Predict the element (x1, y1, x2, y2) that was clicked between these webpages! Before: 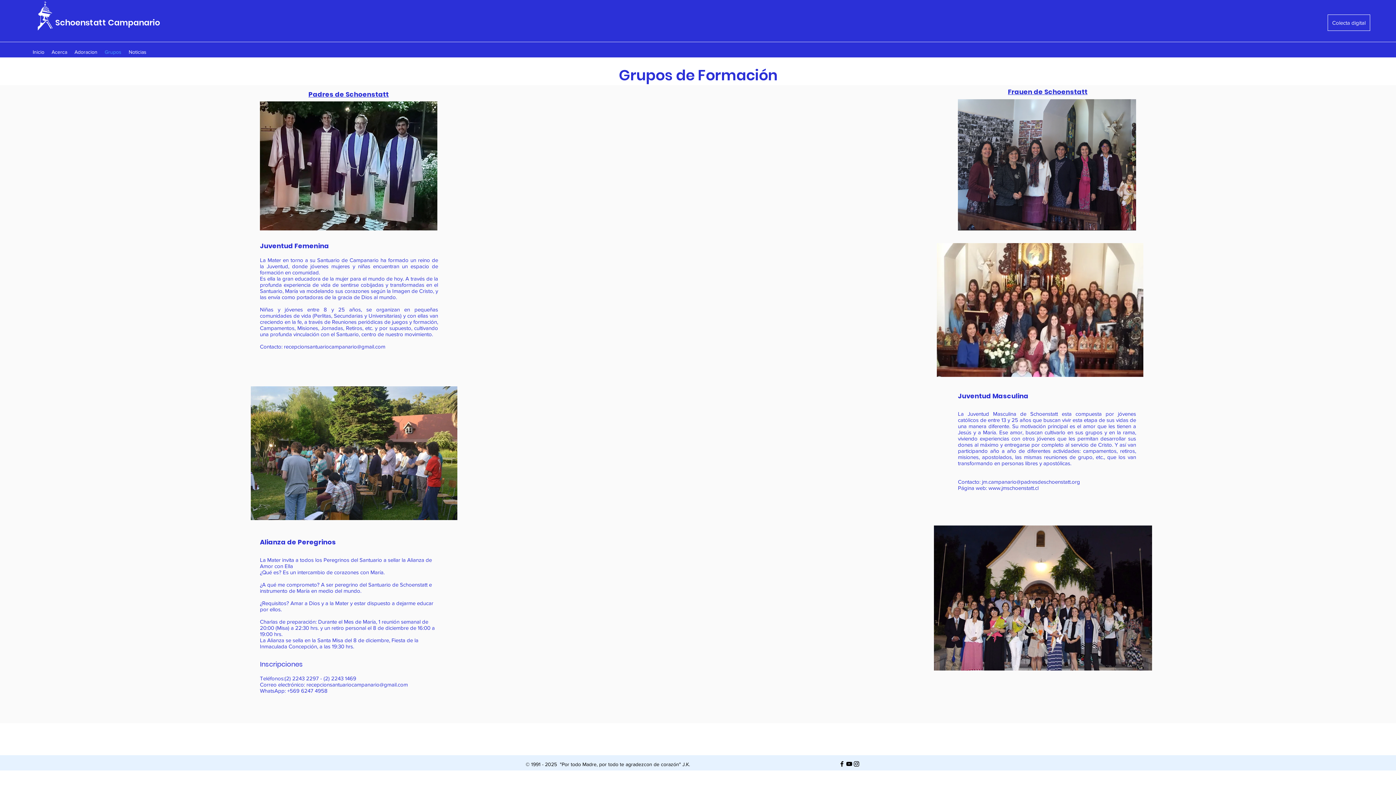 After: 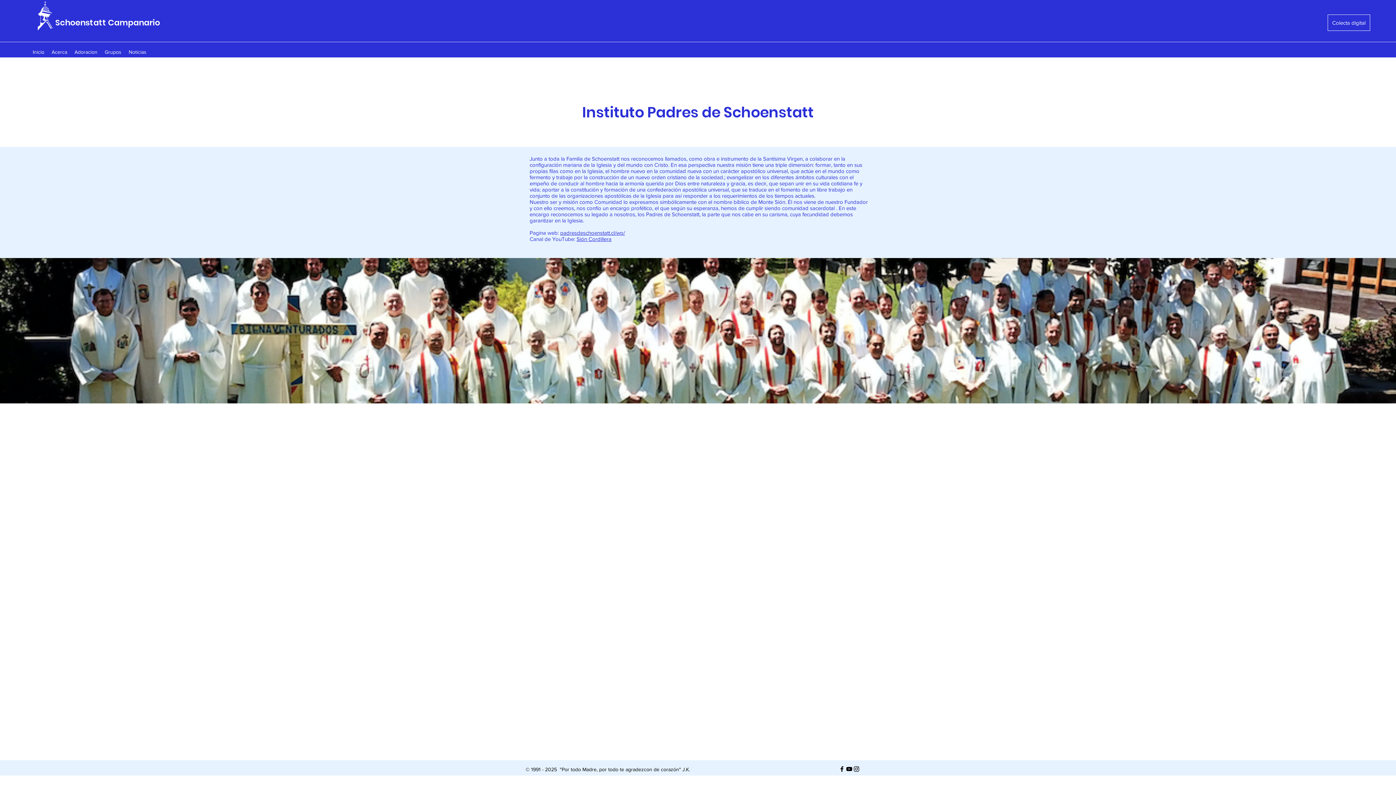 Action: label: Padres de Schoenstatt bbox: (308, 89, 388, 98)